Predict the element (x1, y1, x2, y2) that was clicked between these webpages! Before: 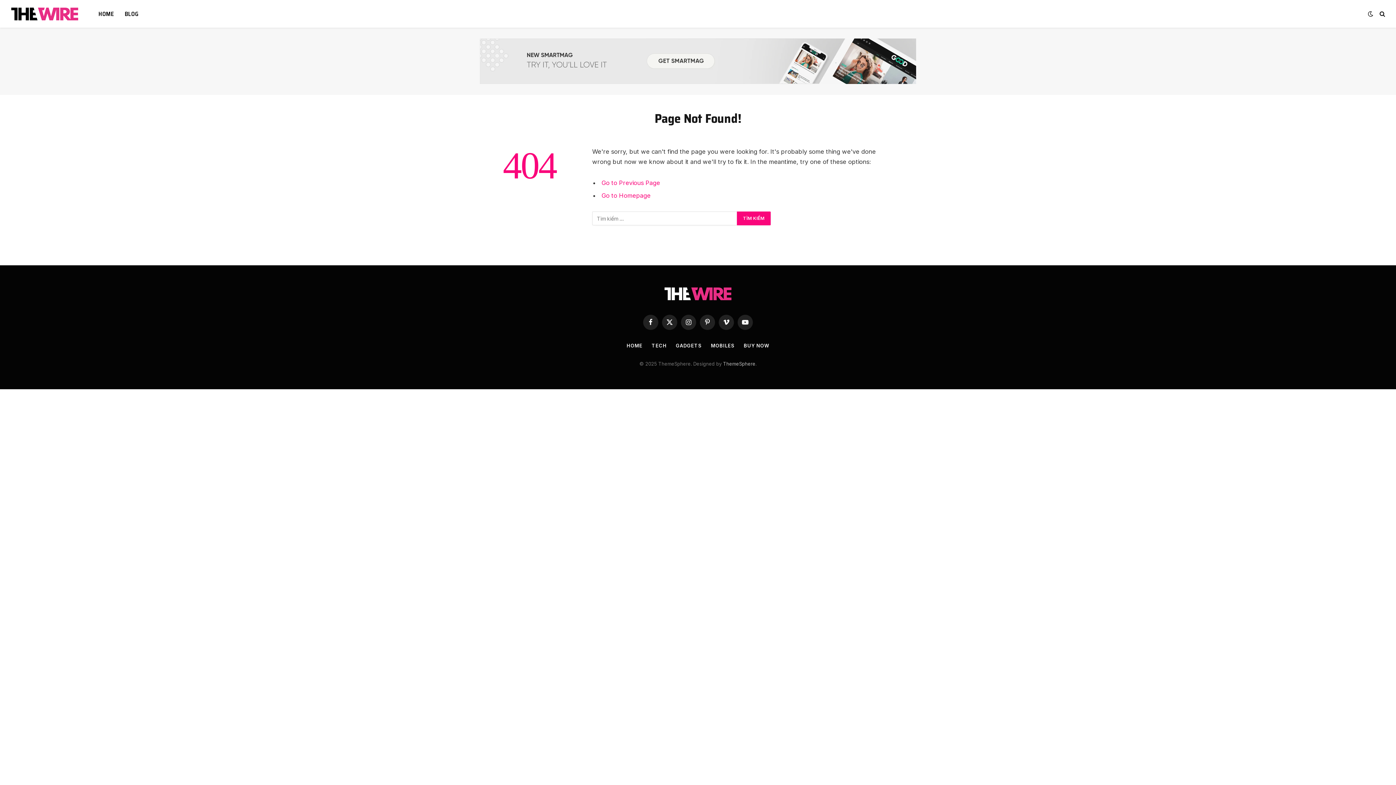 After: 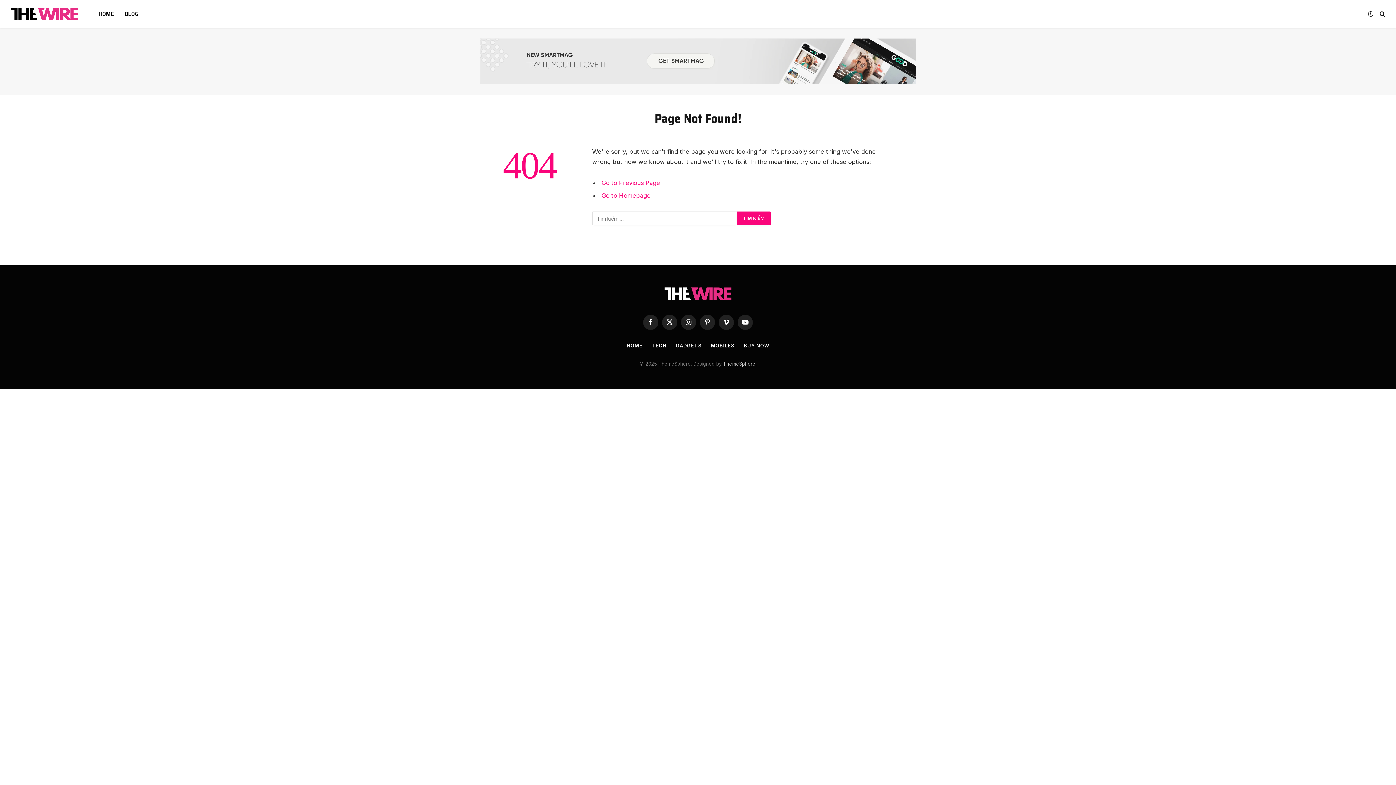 Action: bbox: (480, 38, 916, 84)